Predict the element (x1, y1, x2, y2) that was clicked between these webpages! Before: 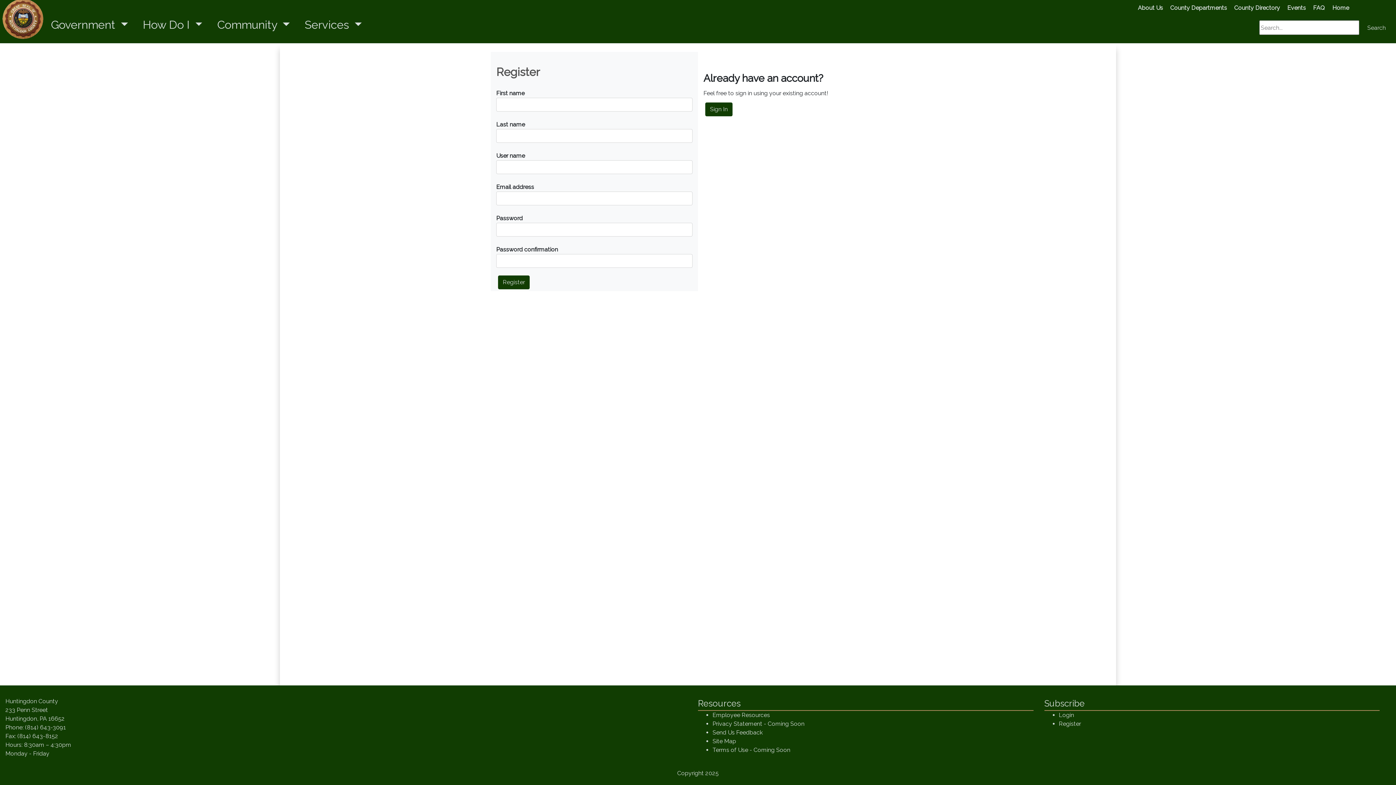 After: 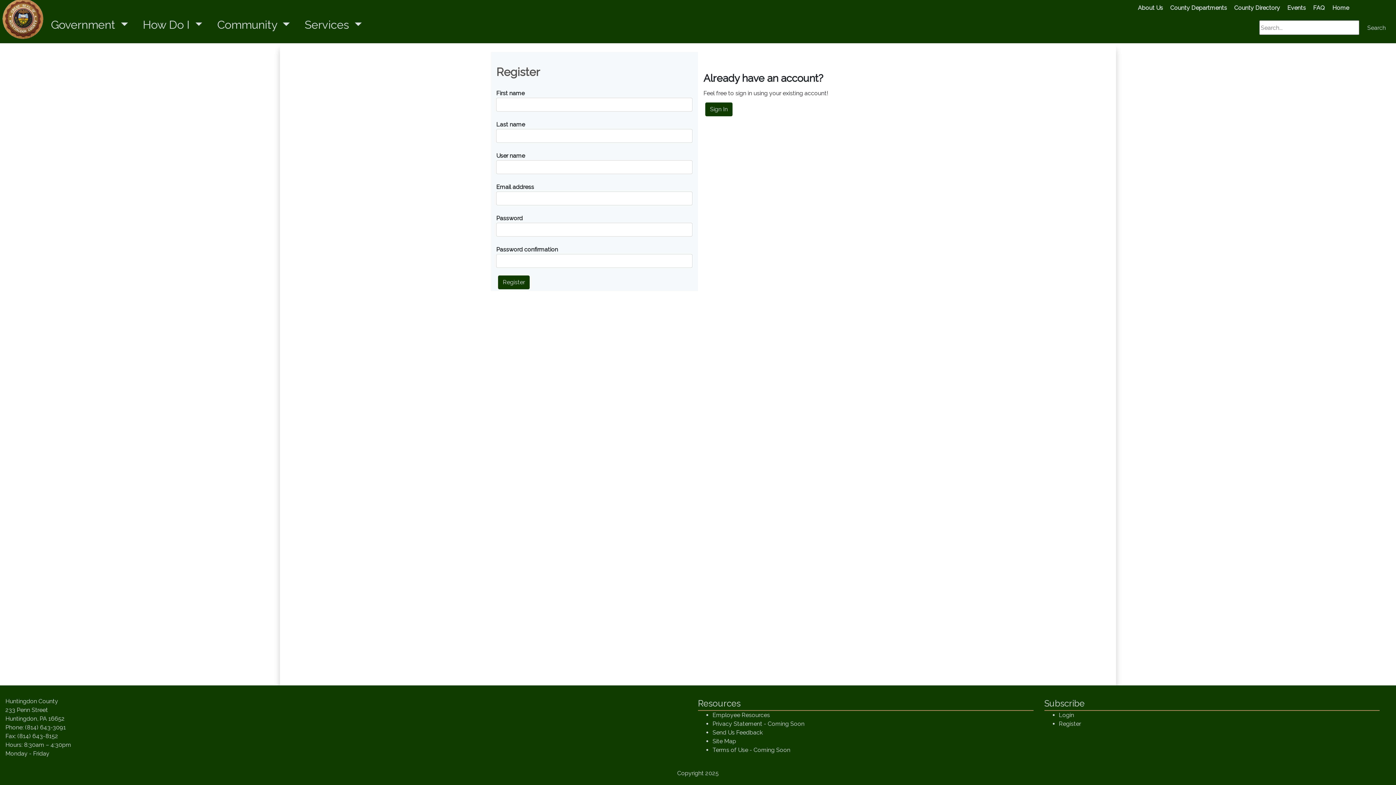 Action: bbox: (1059, 720, 1081, 727) label: Register